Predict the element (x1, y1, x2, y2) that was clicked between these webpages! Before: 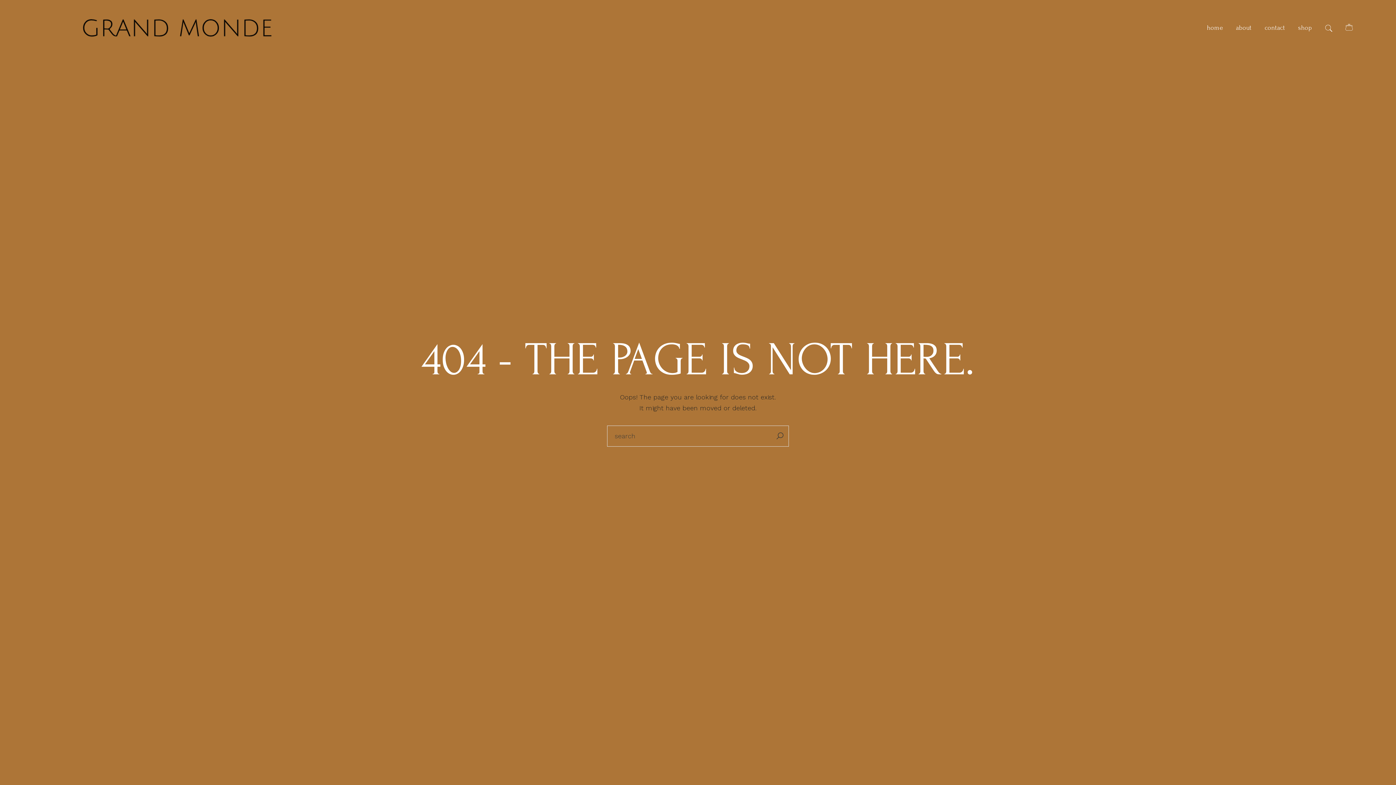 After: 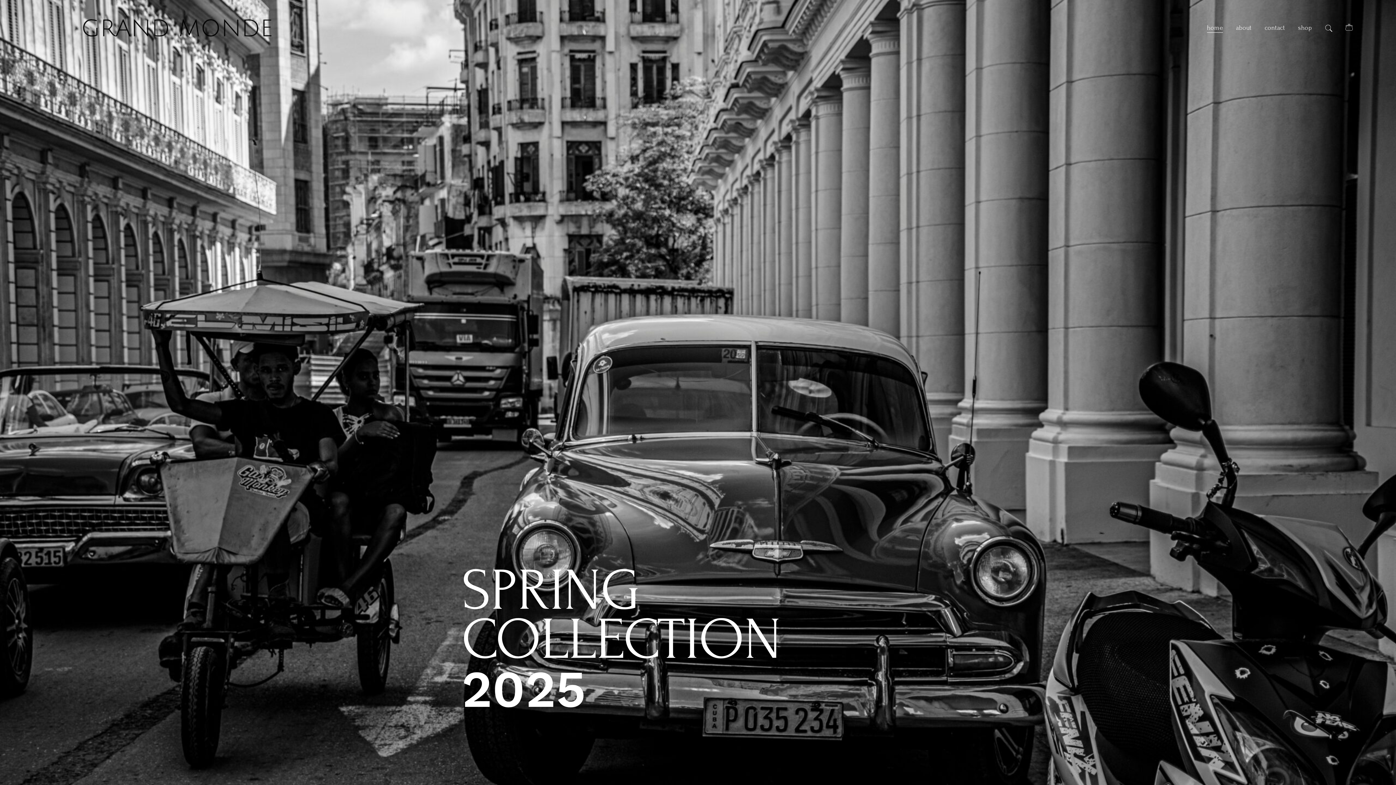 Action: bbox: (43, 5, 311, 49)